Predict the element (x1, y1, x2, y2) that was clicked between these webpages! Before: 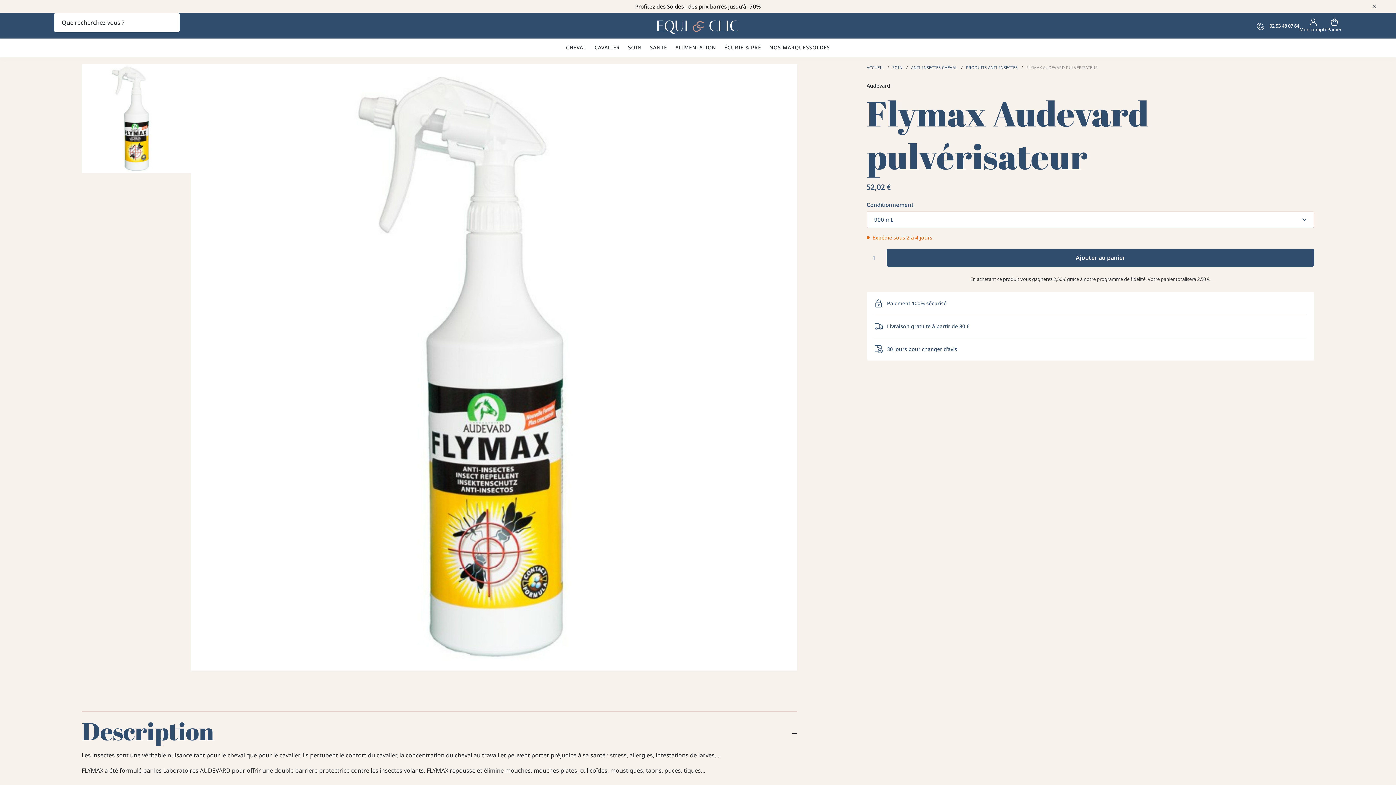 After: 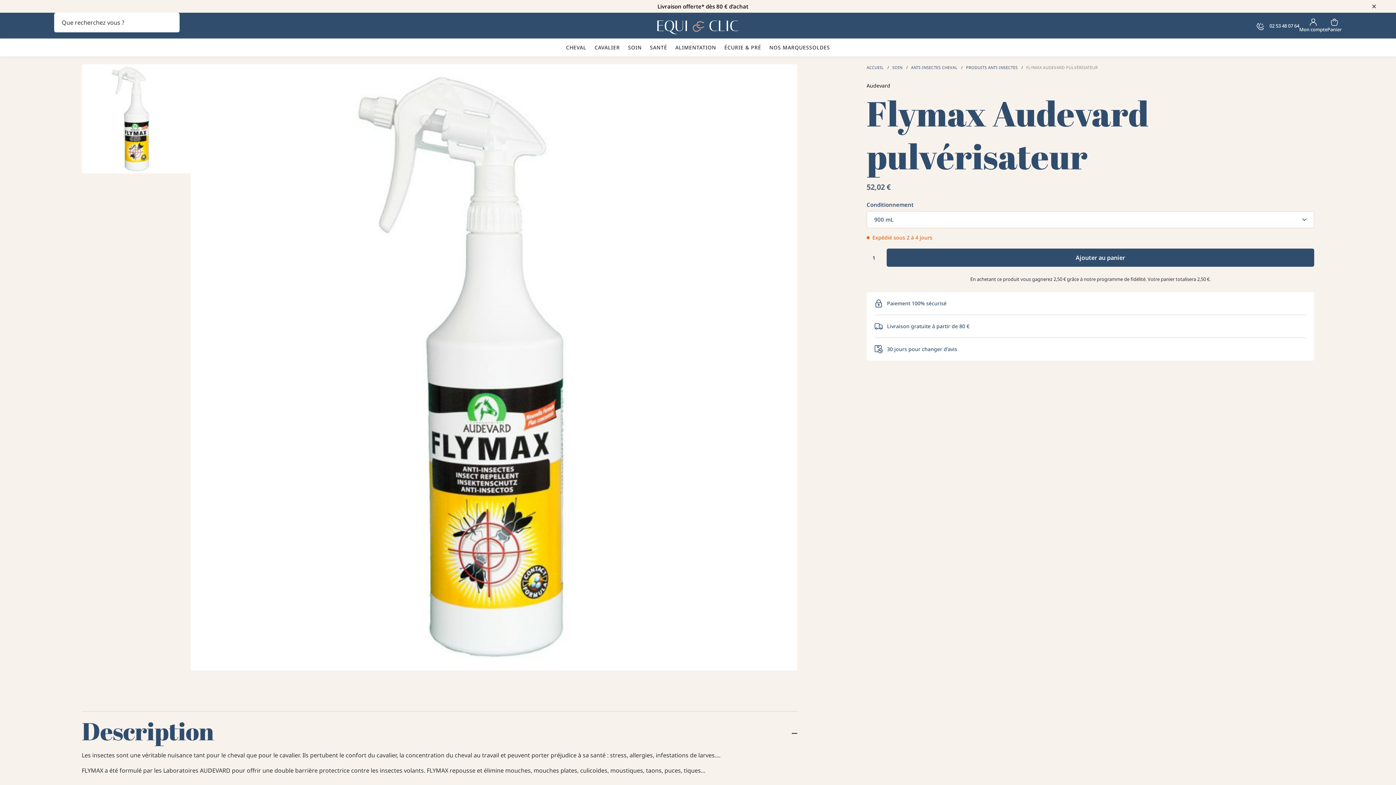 Action: bbox: (1257, 22, 1299, 29) label:  02 53 48 07 64